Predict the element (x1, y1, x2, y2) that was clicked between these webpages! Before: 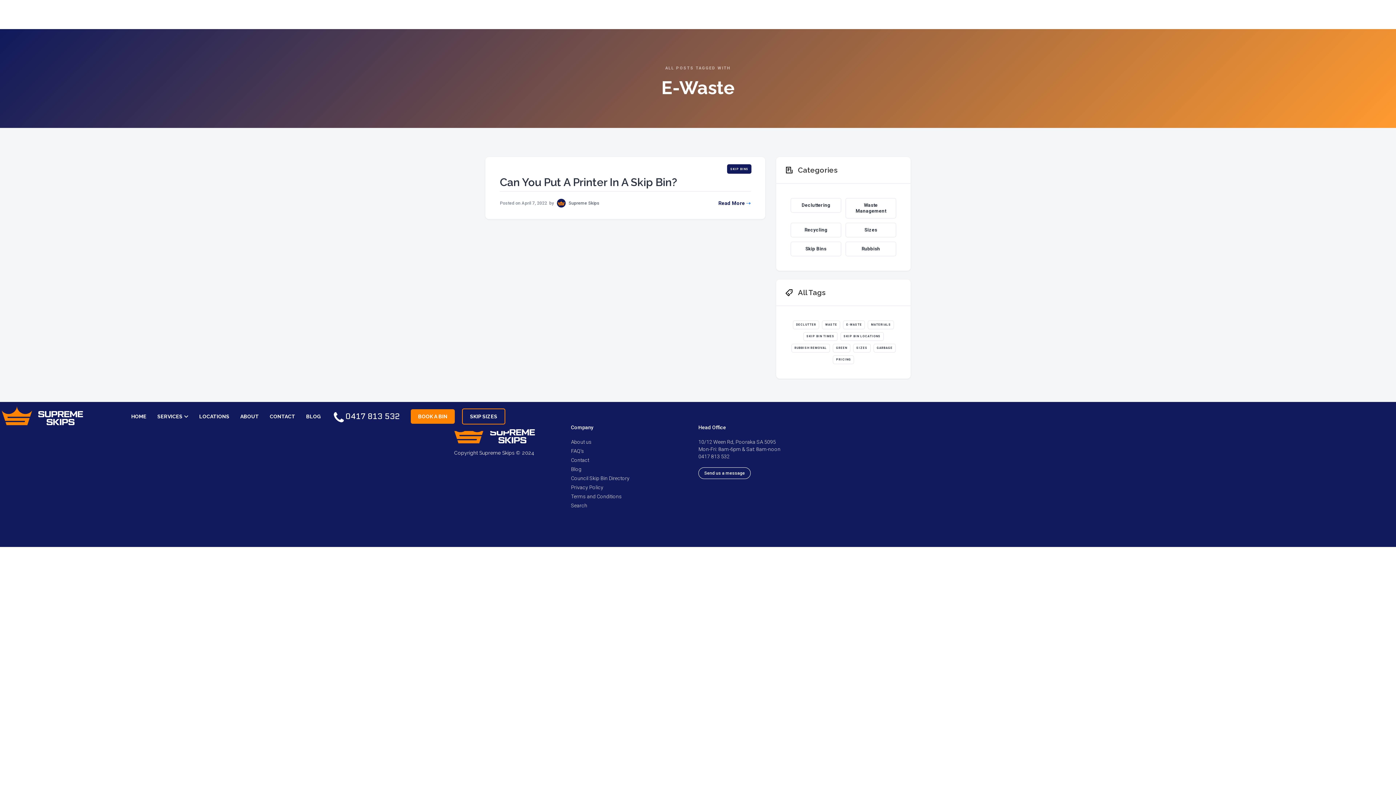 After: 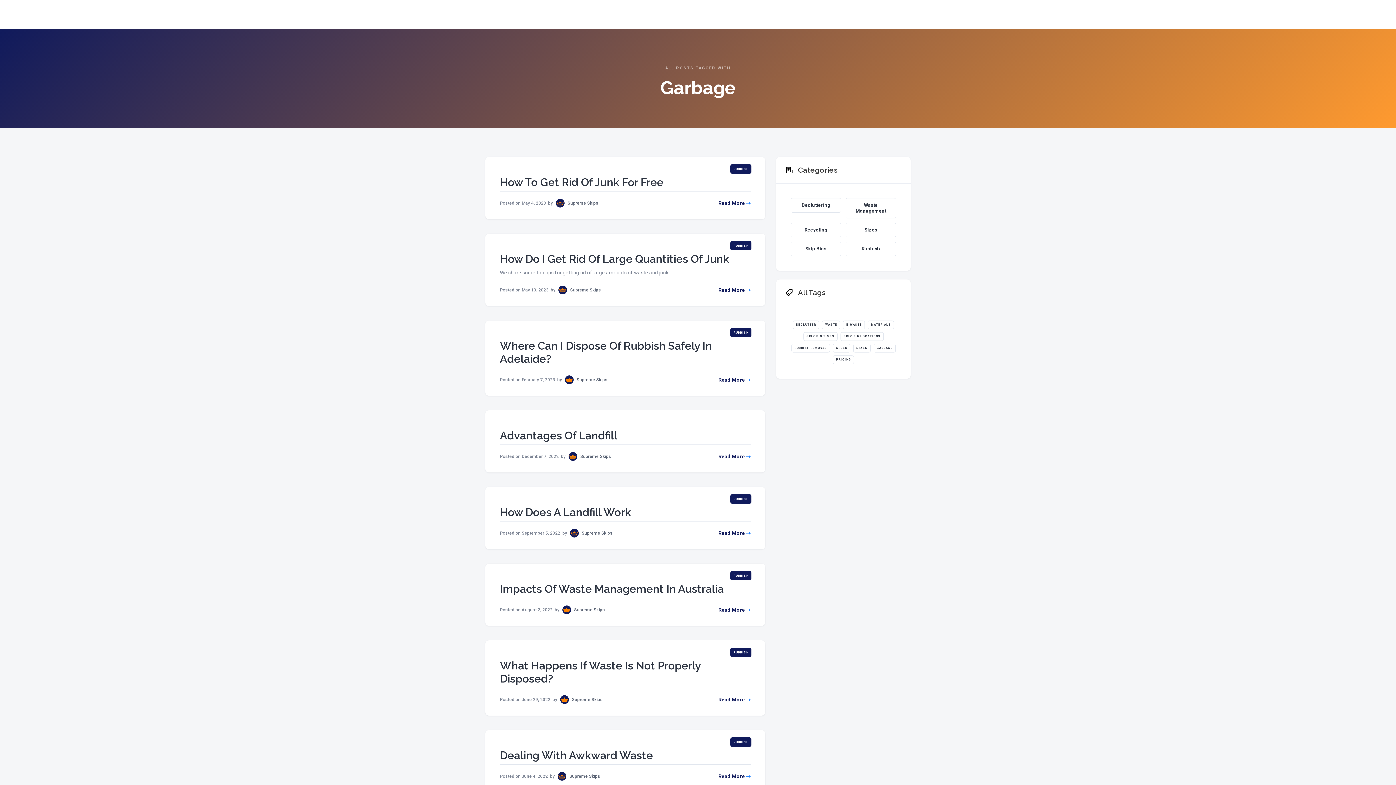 Action: label: GARBAGE bbox: (873, 344, 895, 352)